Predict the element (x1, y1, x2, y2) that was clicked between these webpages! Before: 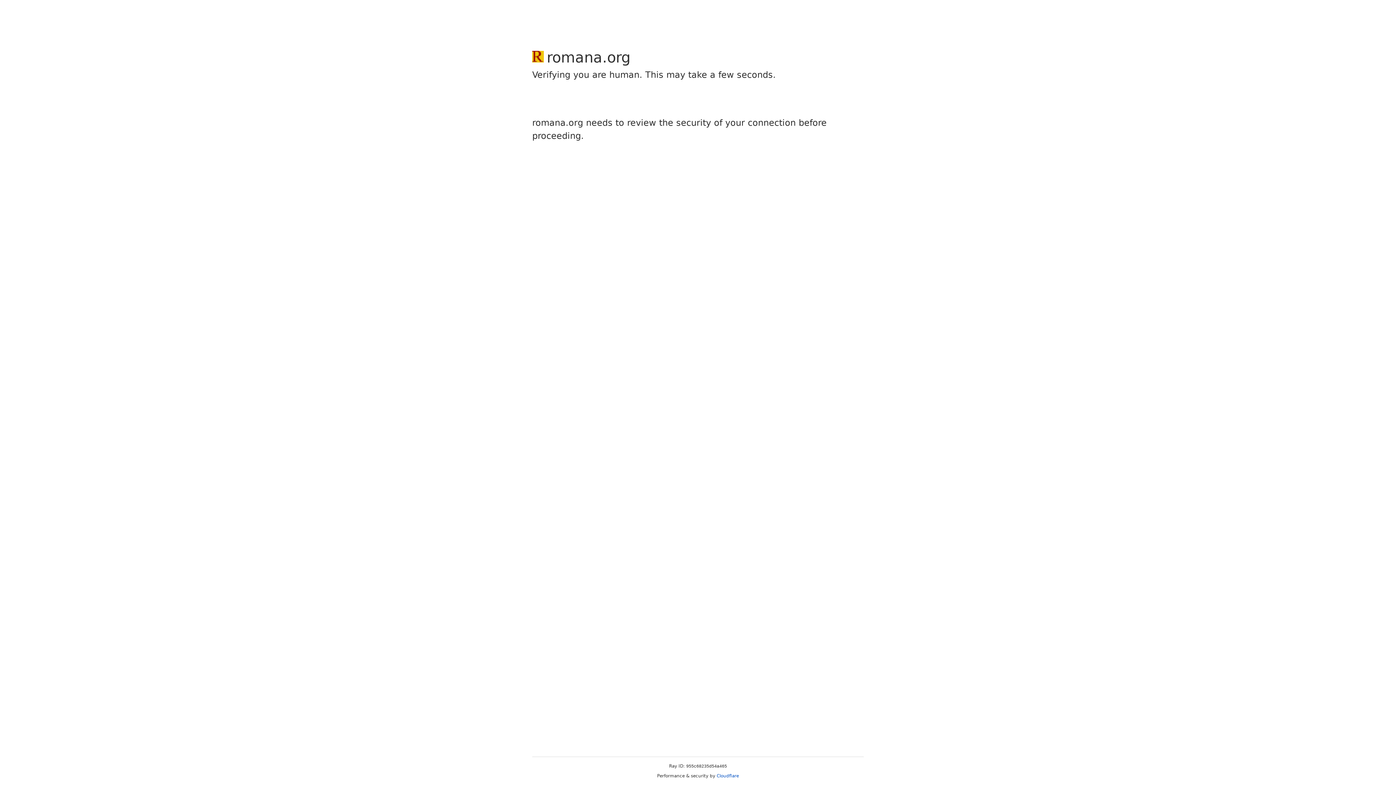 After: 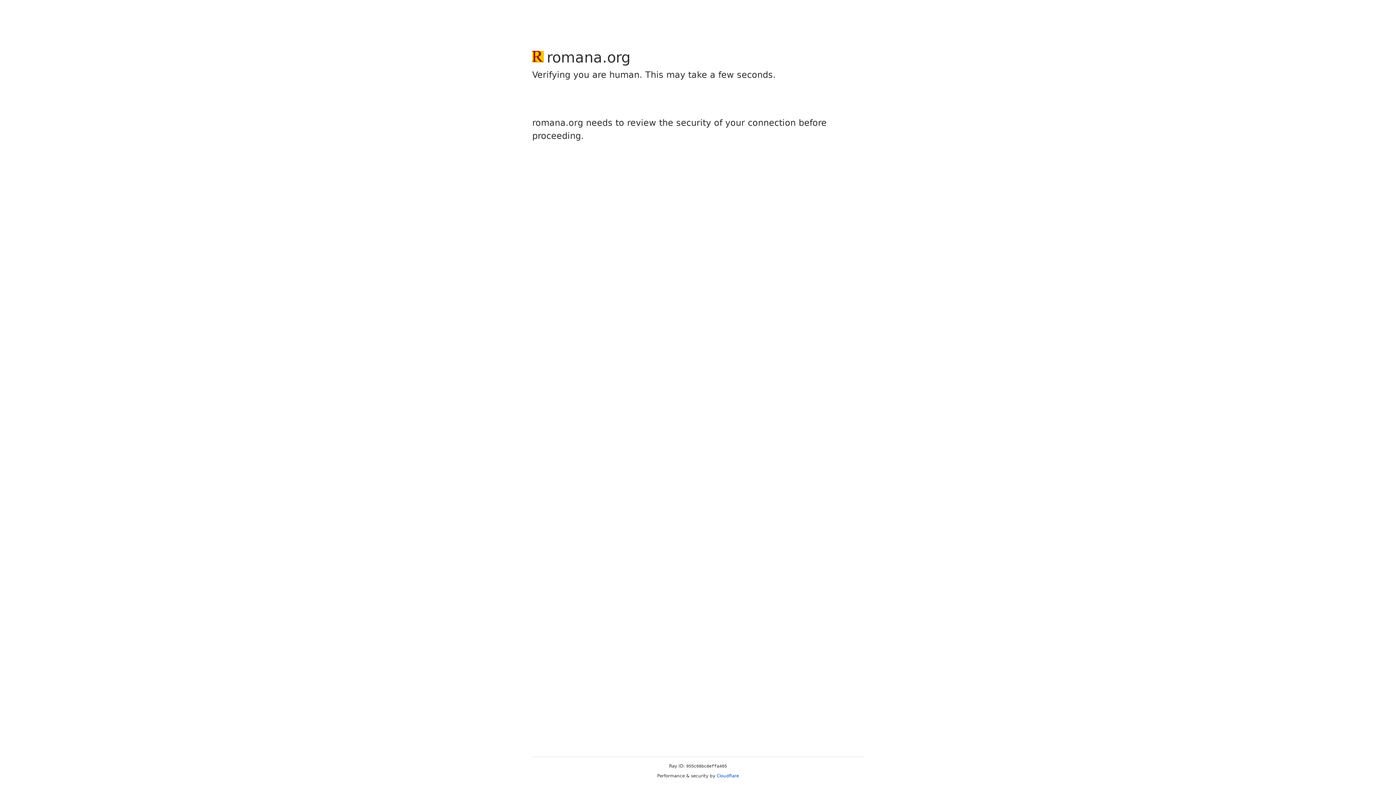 Action: label: Cloudflare bbox: (716, 773, 739, 778)